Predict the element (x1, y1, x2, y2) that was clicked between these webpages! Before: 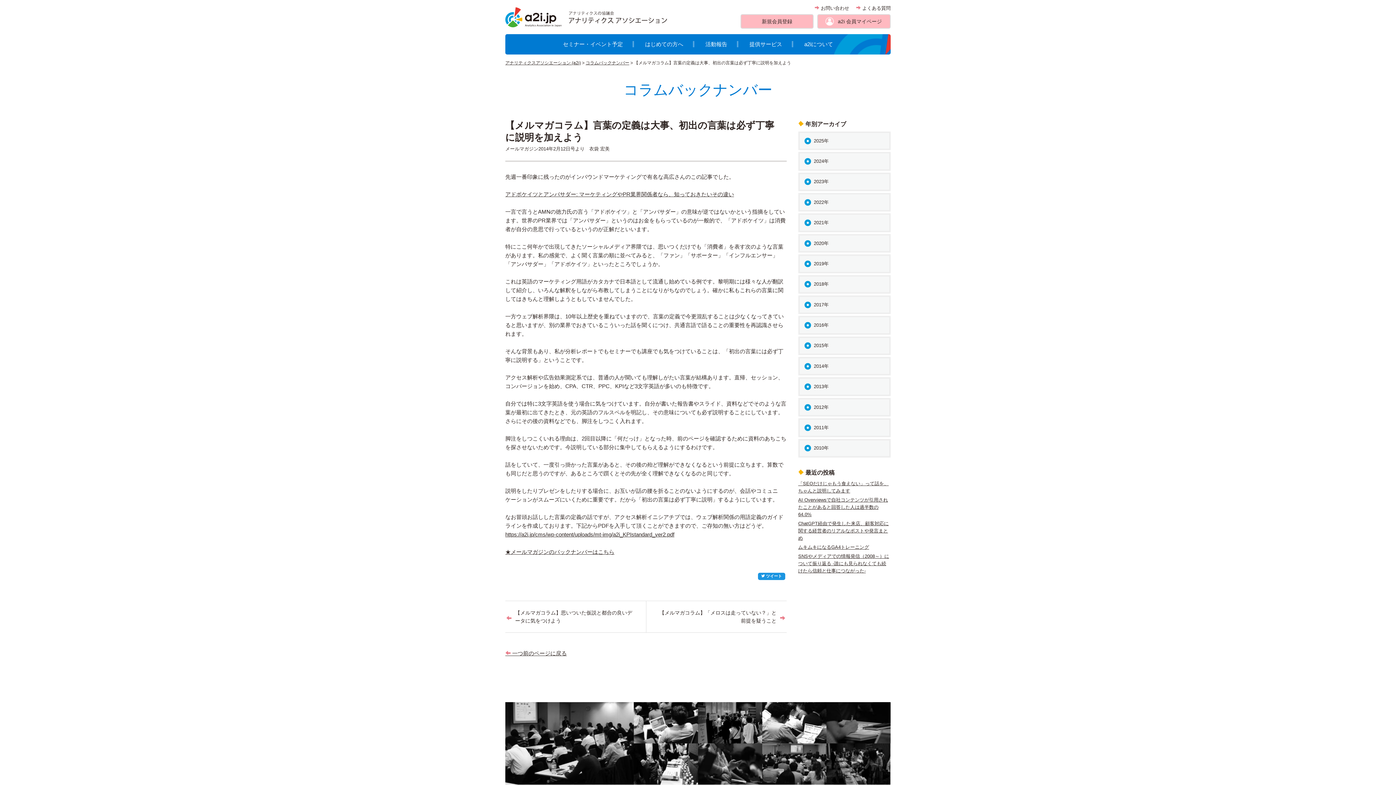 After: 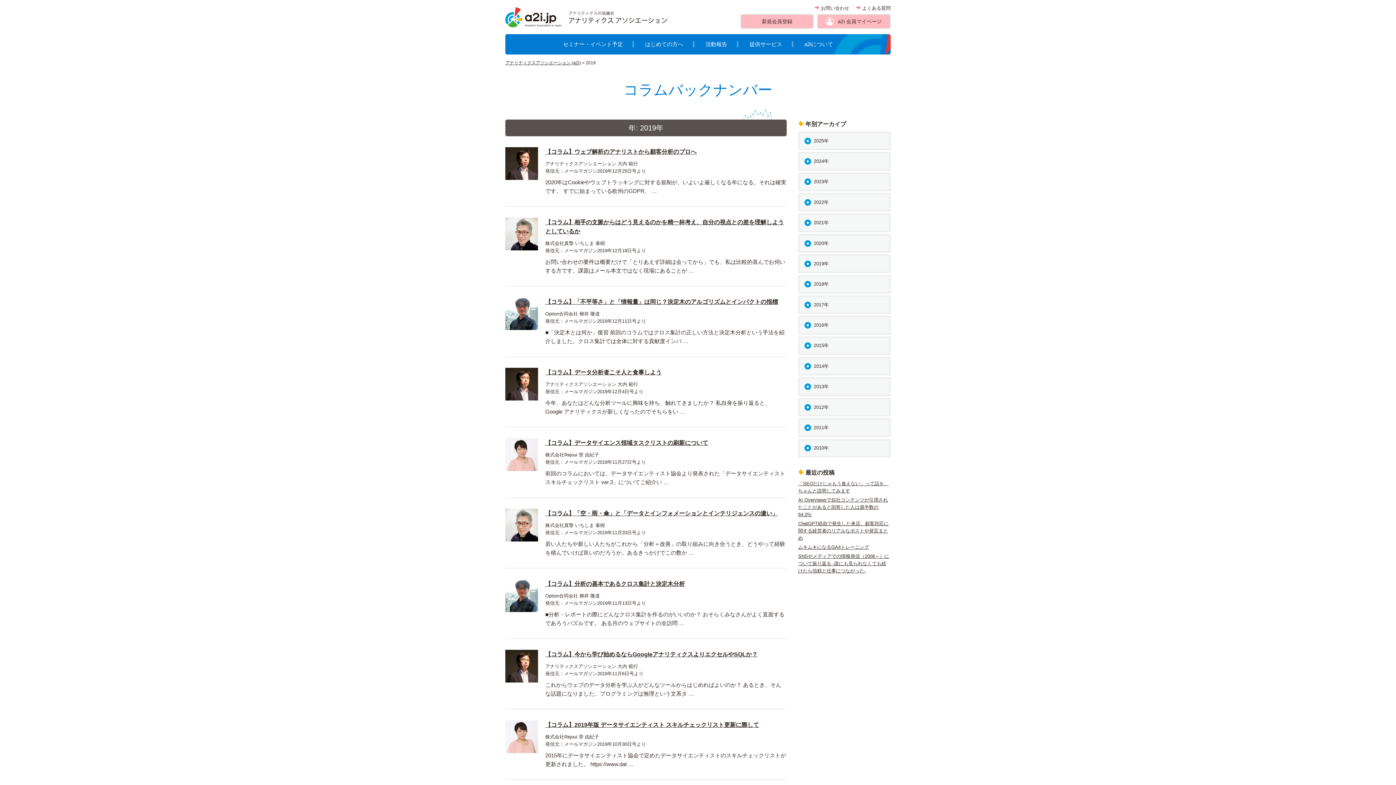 Action: label: 2019年 bbox: (798, 254, 890, 273)